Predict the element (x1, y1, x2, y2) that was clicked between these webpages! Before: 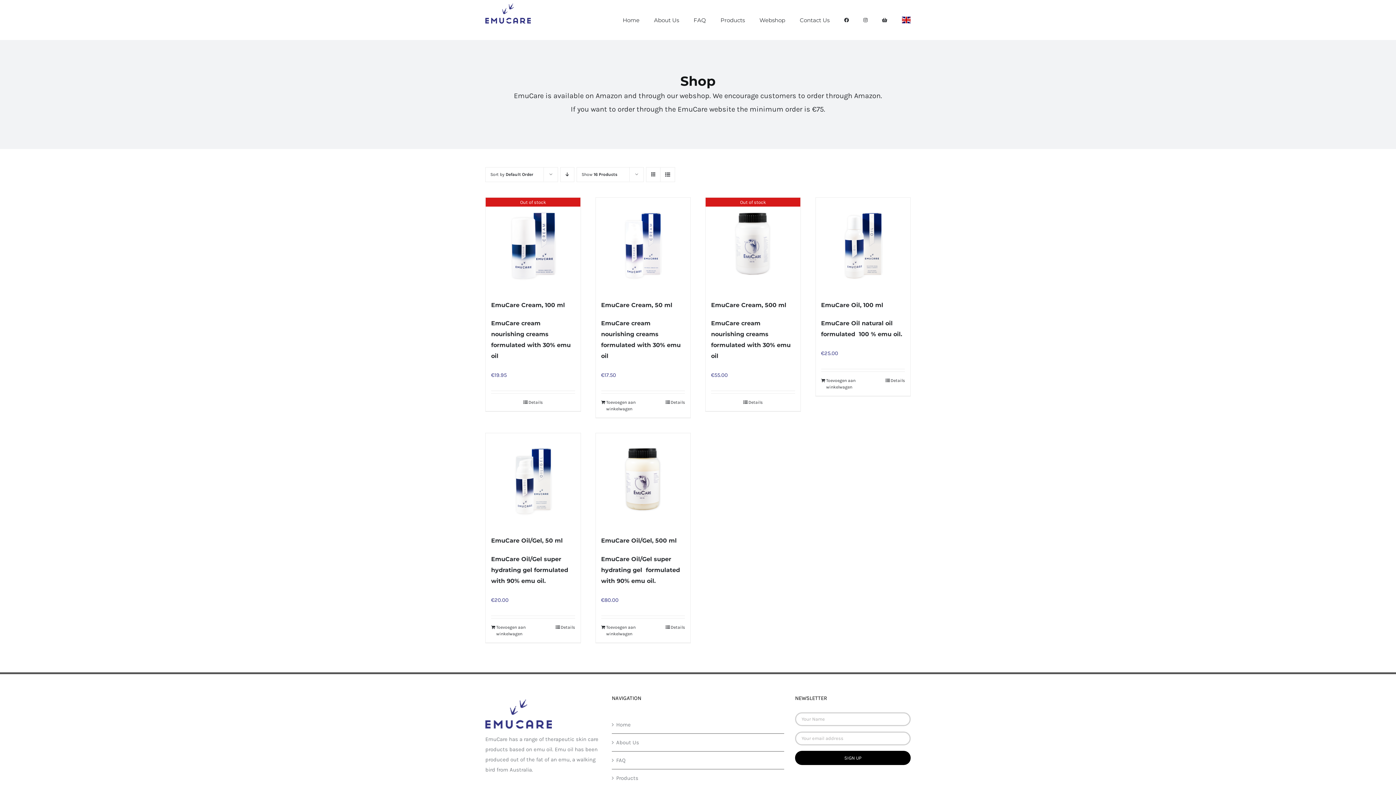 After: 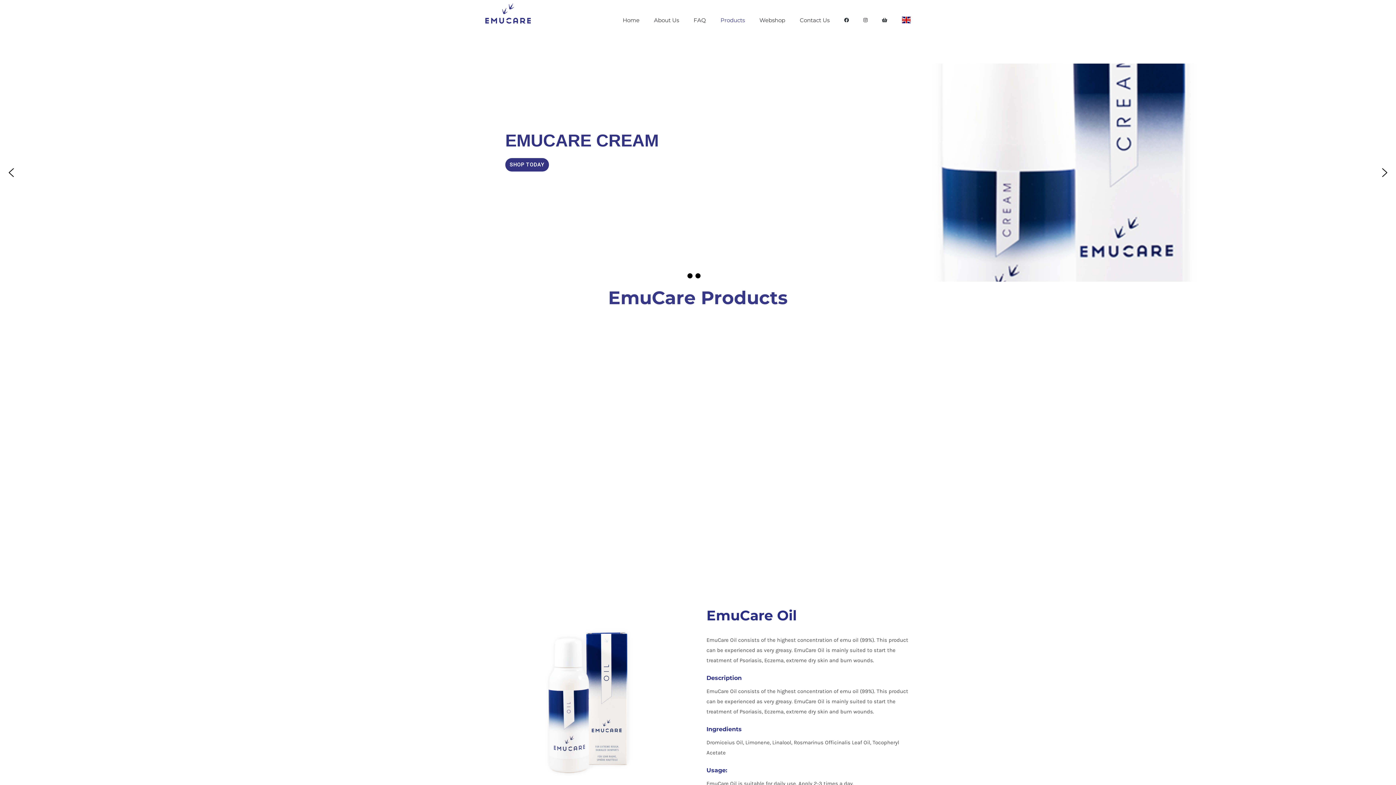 Action: label: Products bbox: (720, 0, 745, 40)